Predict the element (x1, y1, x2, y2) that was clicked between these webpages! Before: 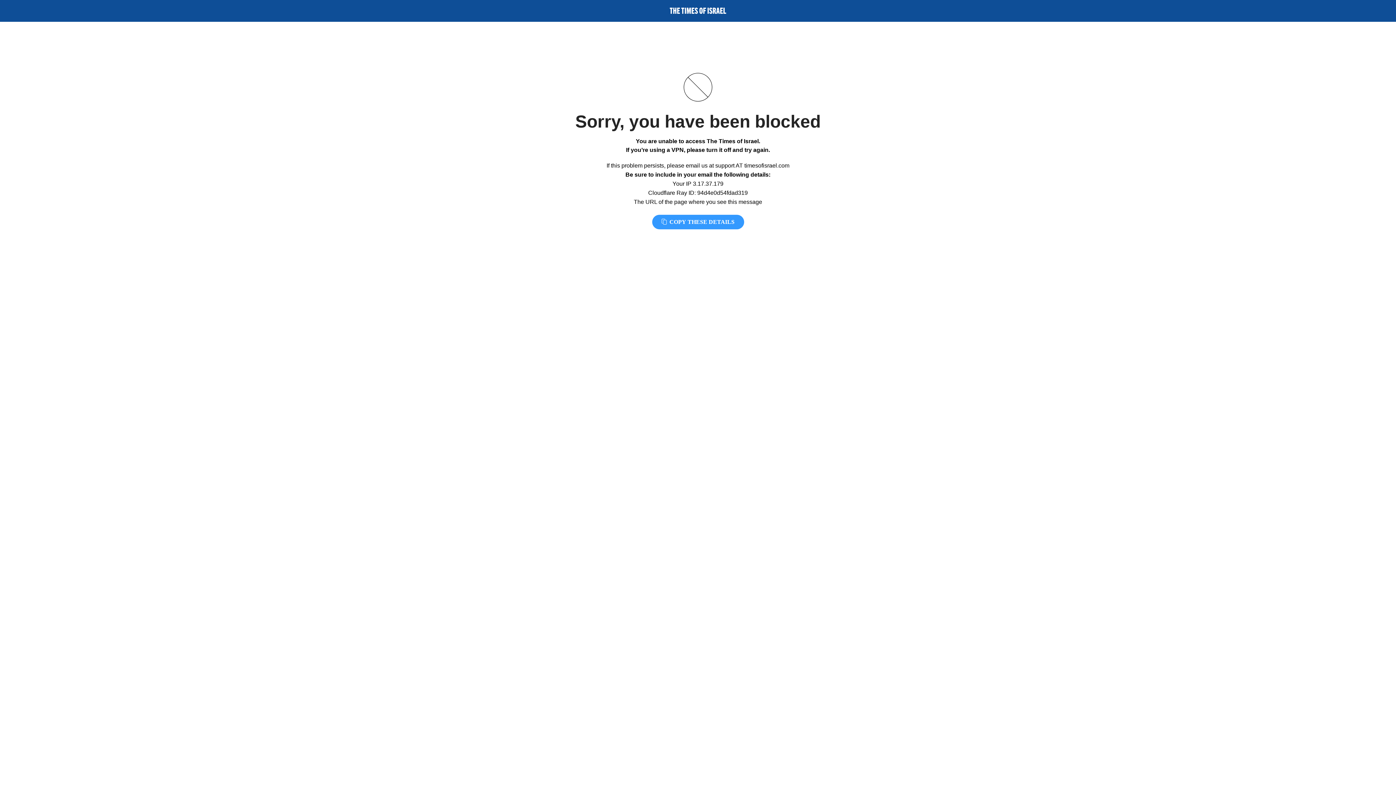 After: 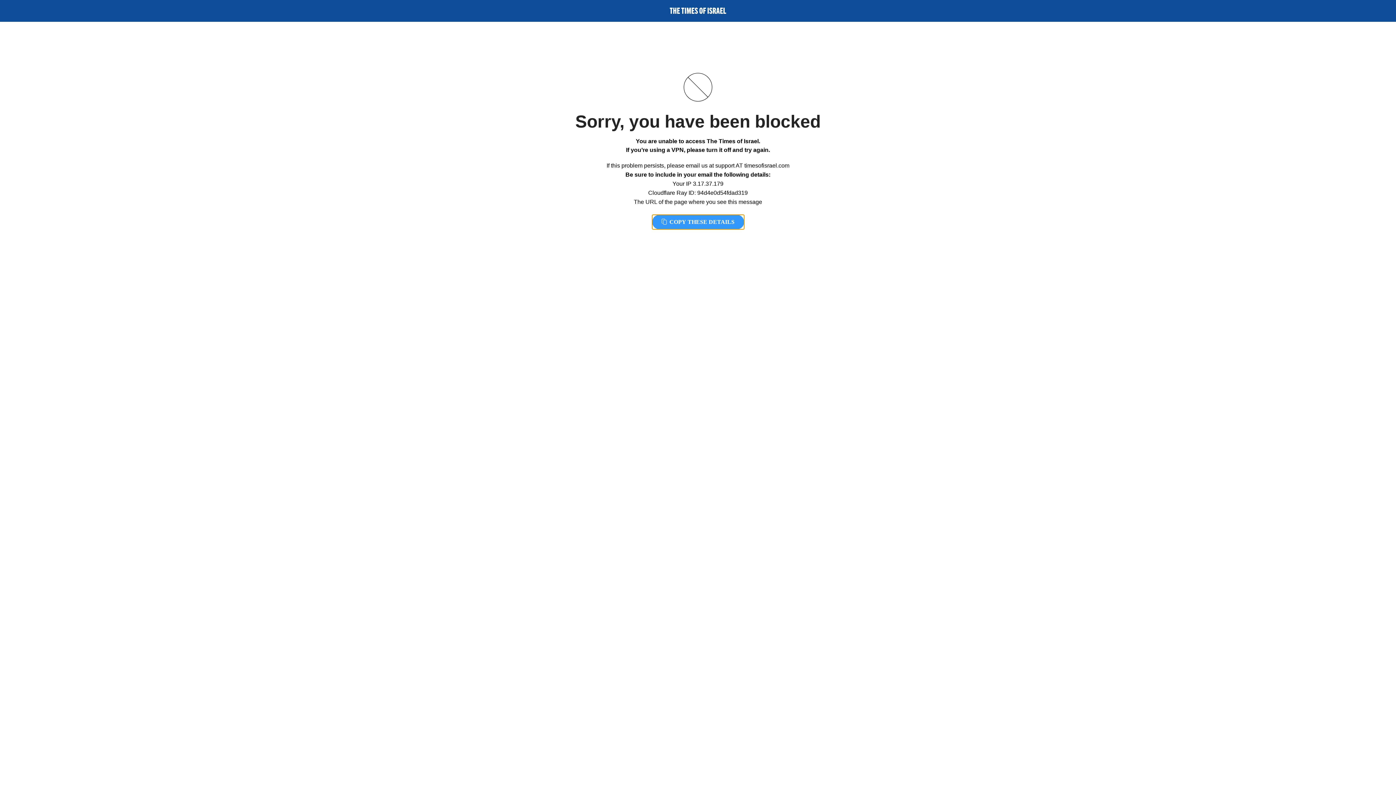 Action: bbox: (652, 214, 744, 229) label:  COPY THESE DETAILS